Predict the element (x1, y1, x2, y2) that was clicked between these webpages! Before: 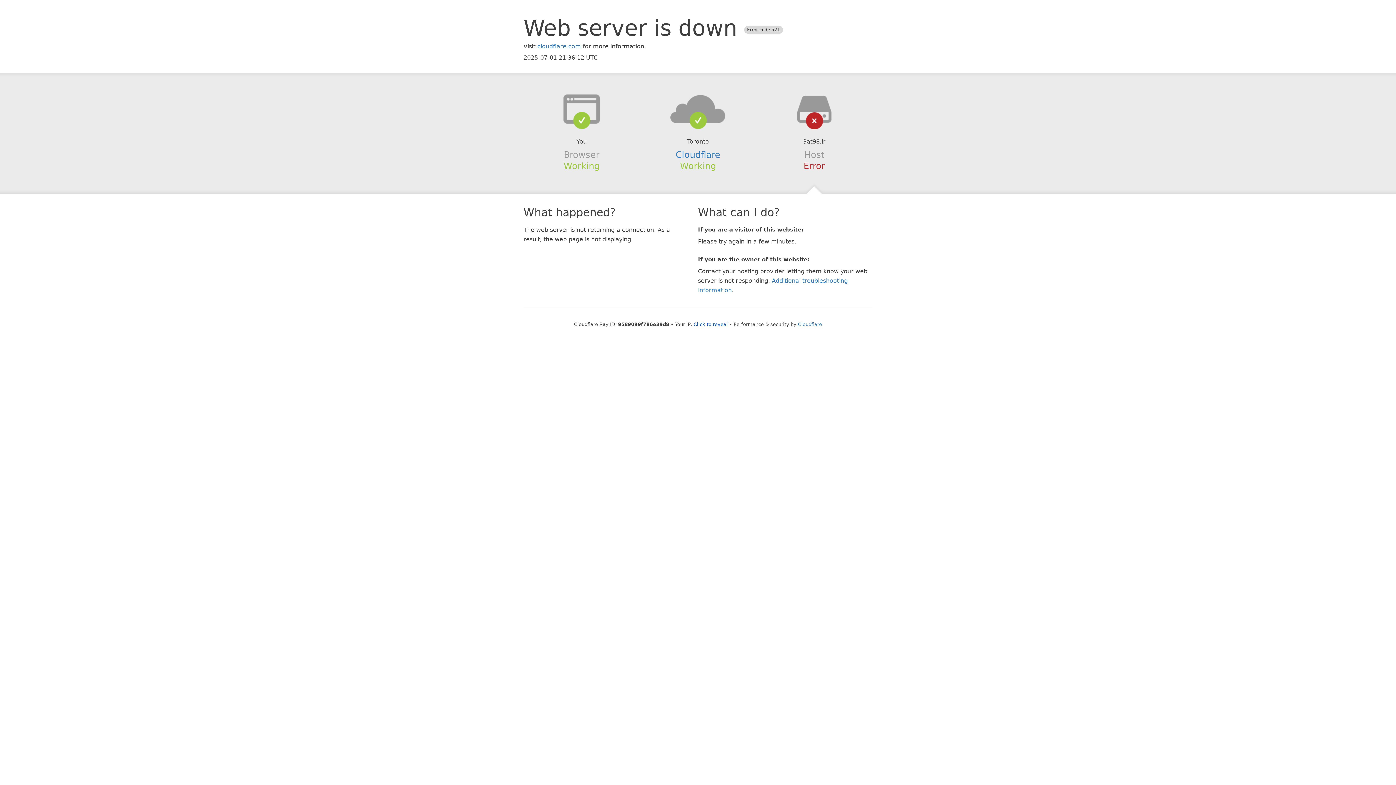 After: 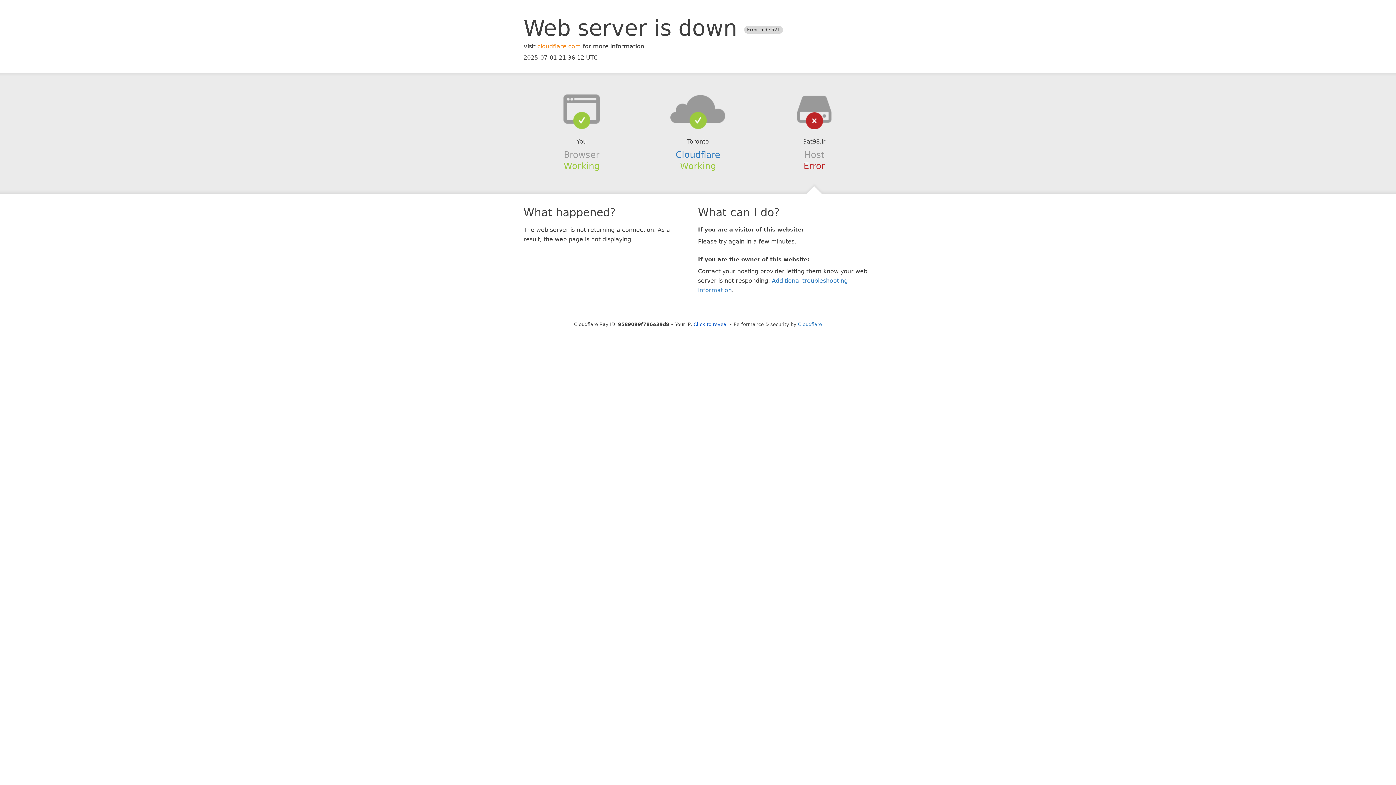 Action: label: cloudflare.com bbox: (537, 42, 581, 49)